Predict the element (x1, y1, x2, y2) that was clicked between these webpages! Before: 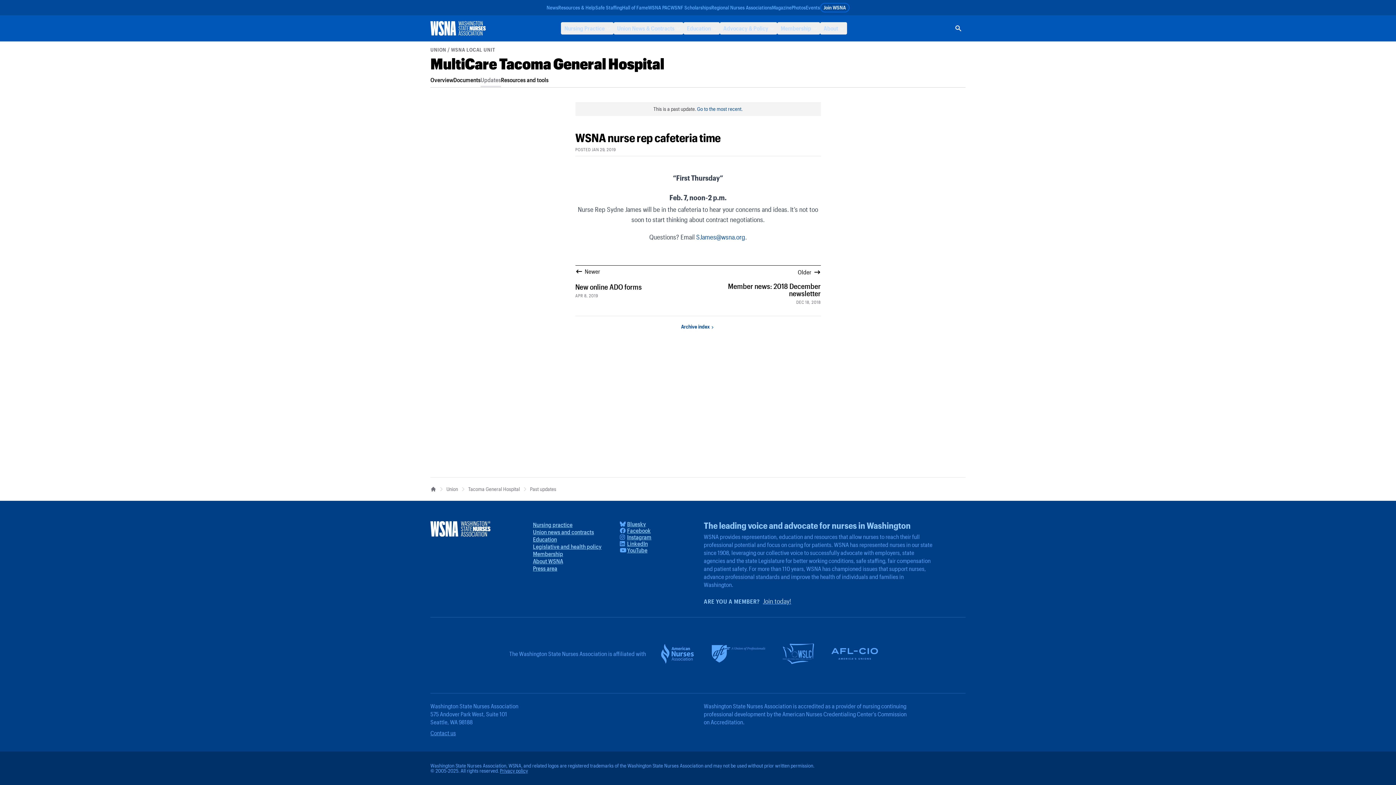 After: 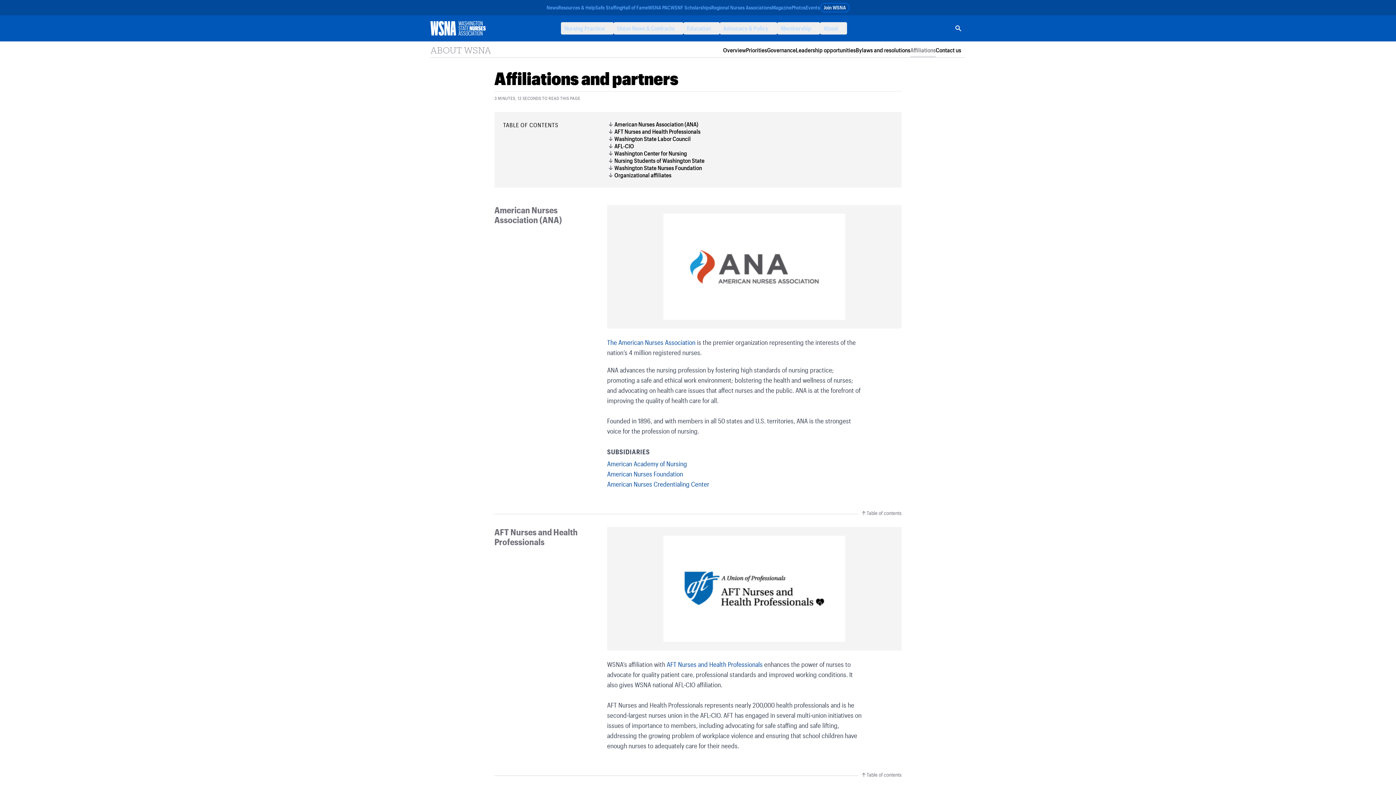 Action: bbox: (774, 644, 822, 664)